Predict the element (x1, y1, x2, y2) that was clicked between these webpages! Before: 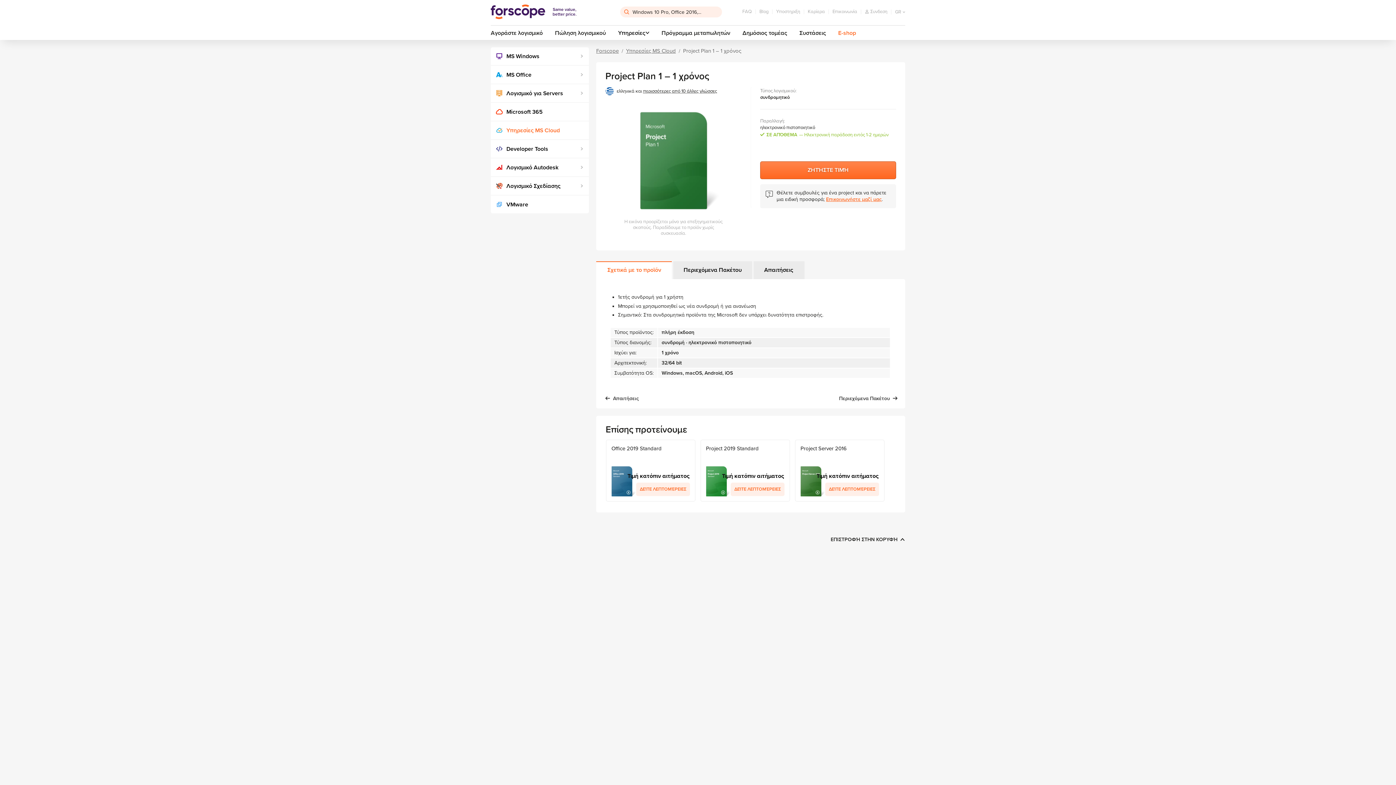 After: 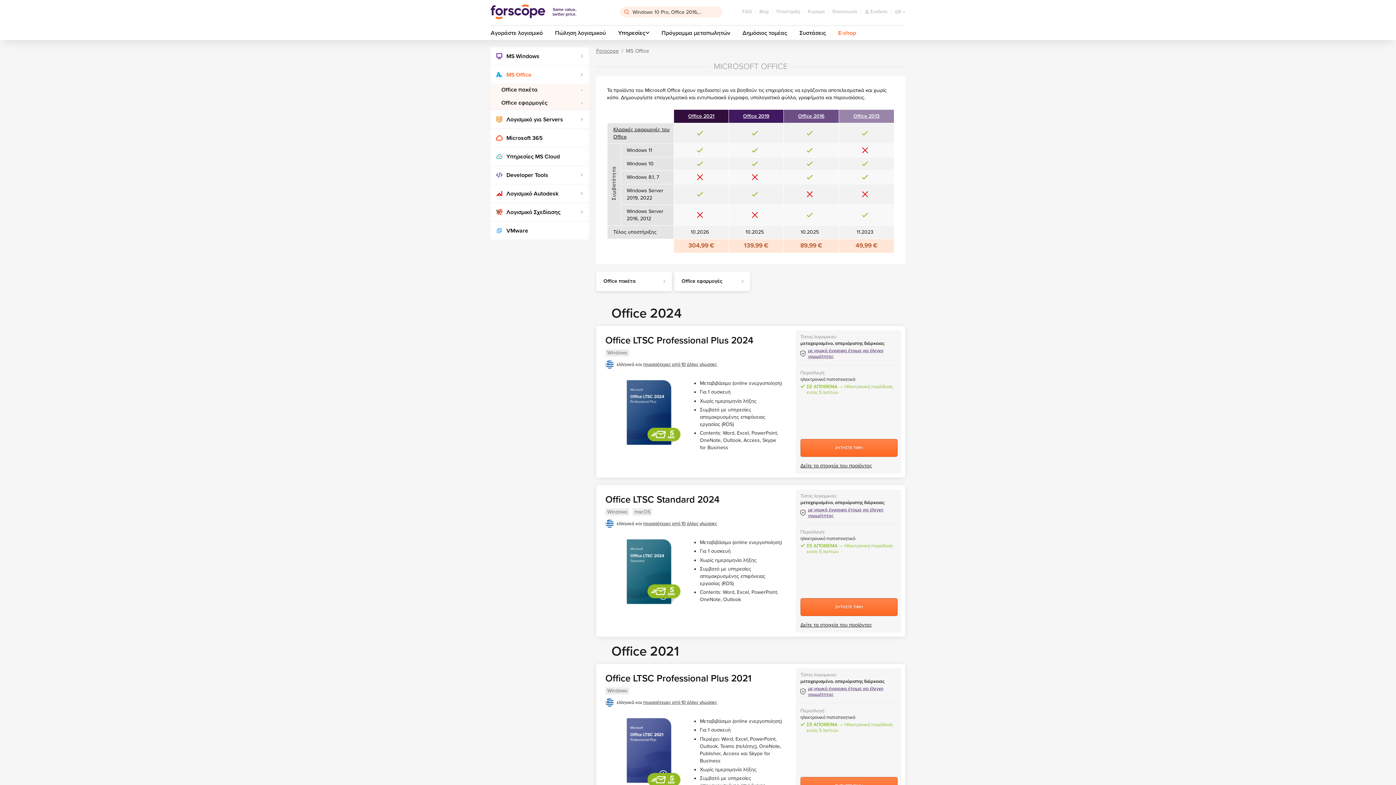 Action: bbox: (490, 65, 589, 83) label: MS Office